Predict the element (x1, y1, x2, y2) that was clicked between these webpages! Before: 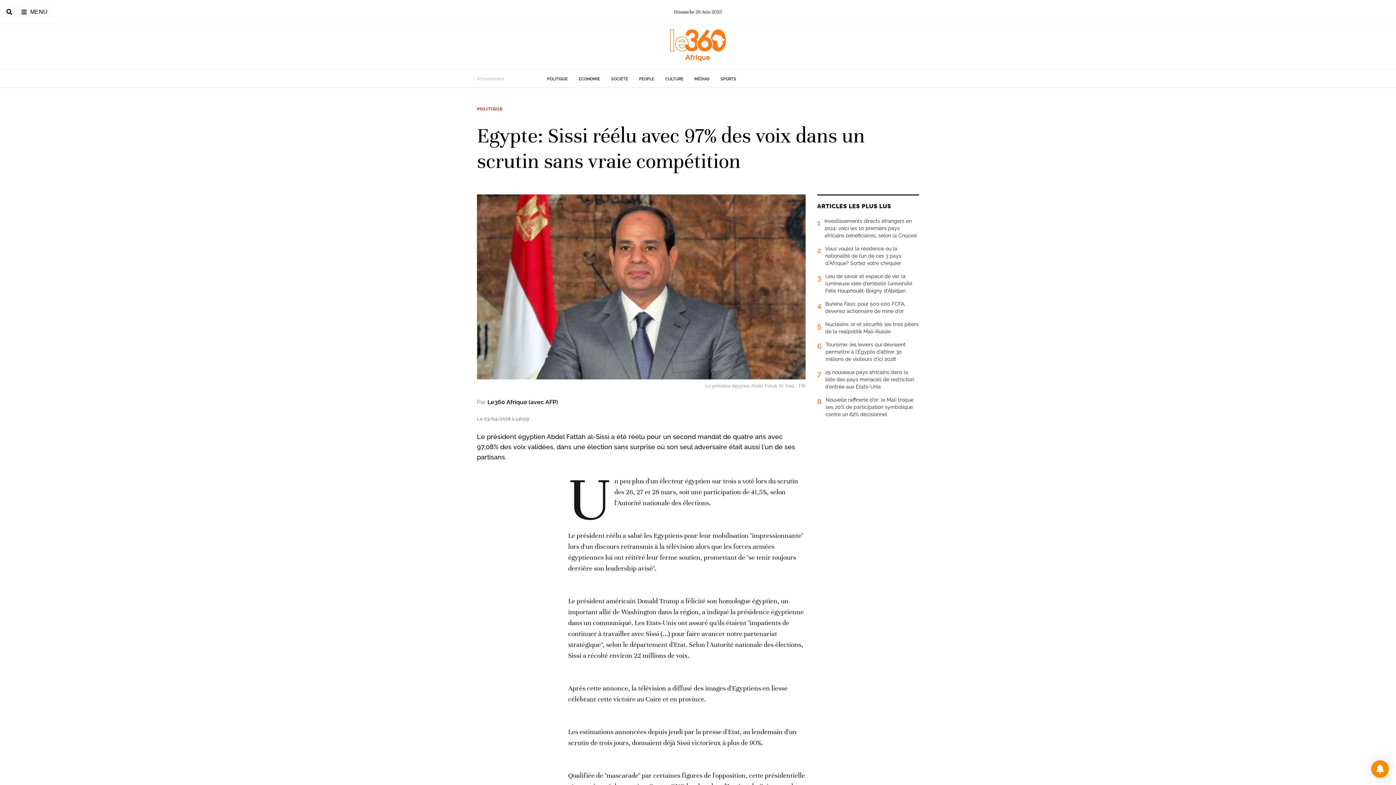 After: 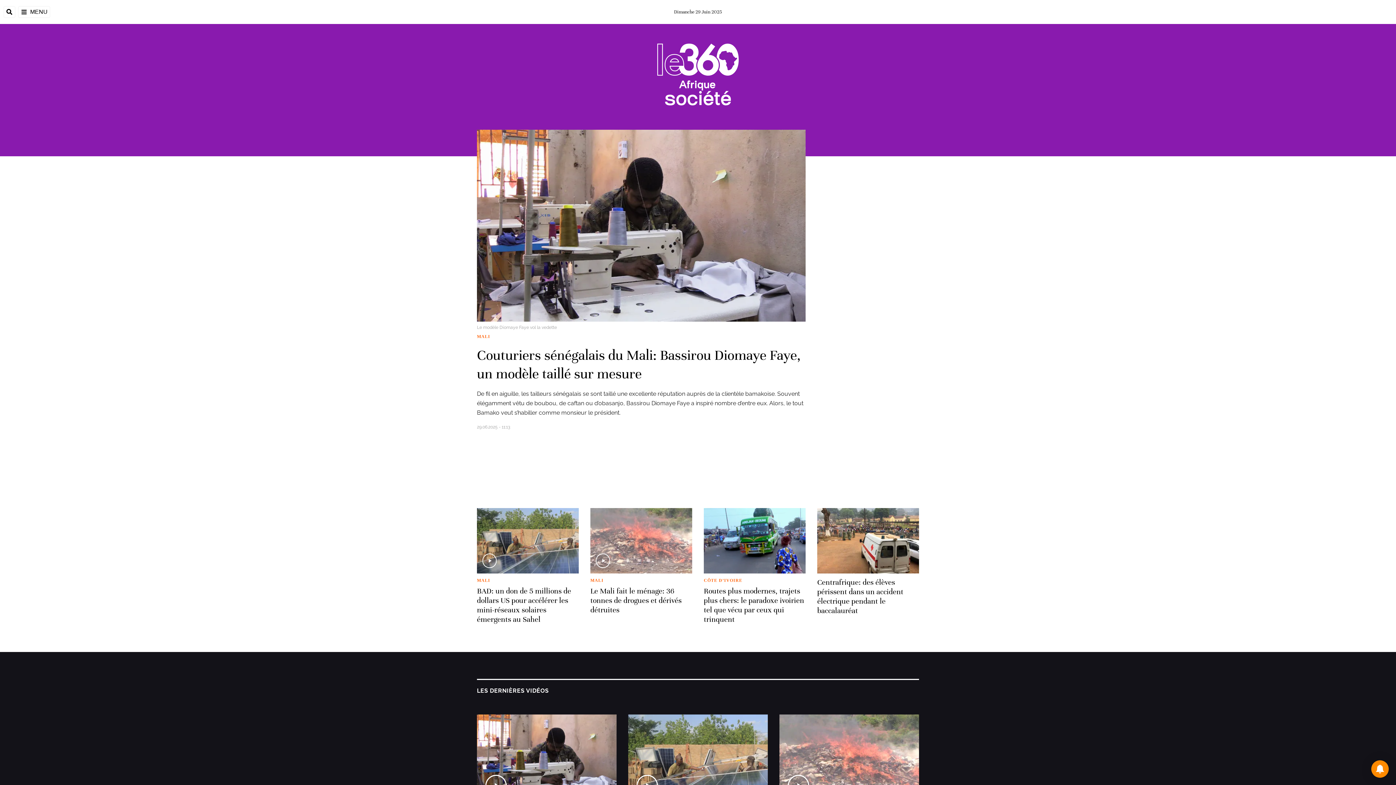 Action: label: SOCIÉTÉ bbox: (611, 76, 628, 81)